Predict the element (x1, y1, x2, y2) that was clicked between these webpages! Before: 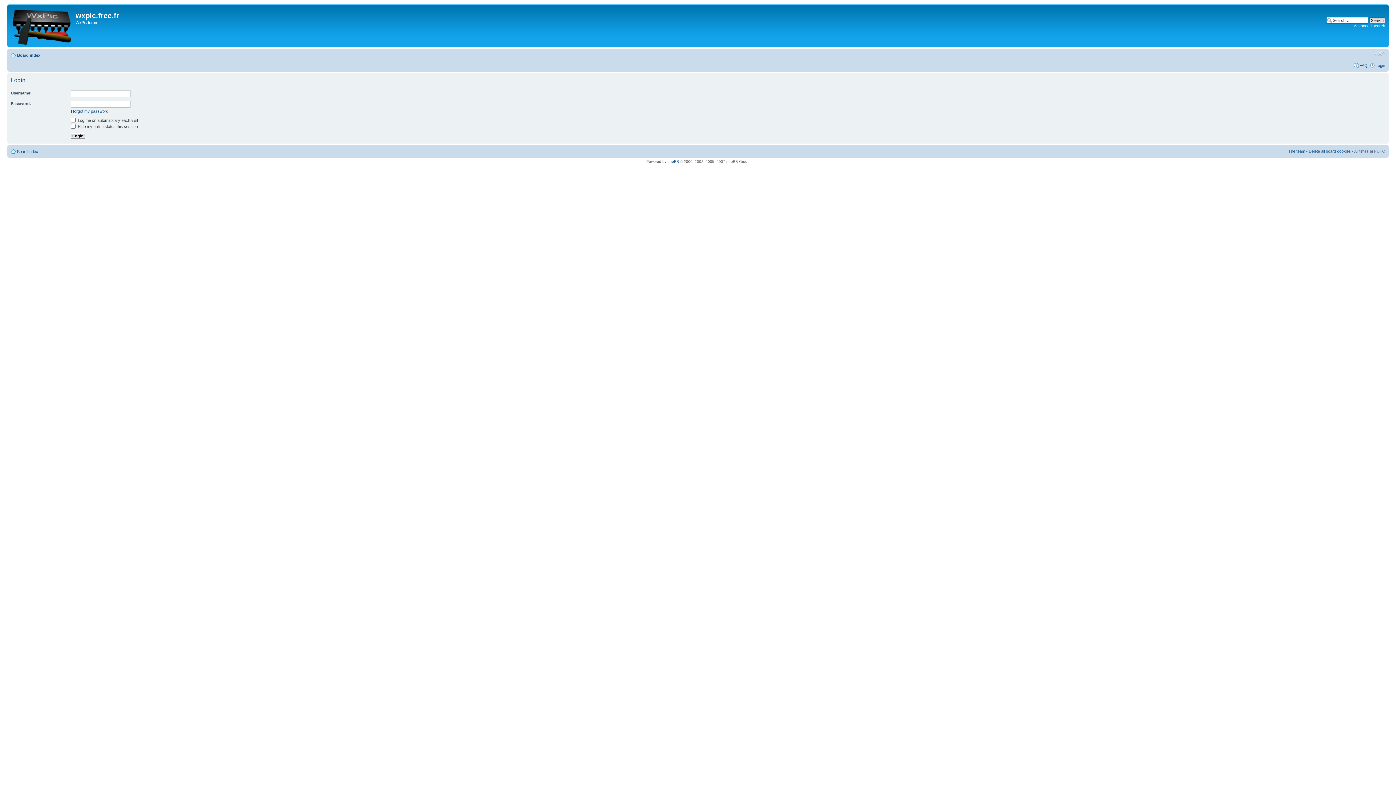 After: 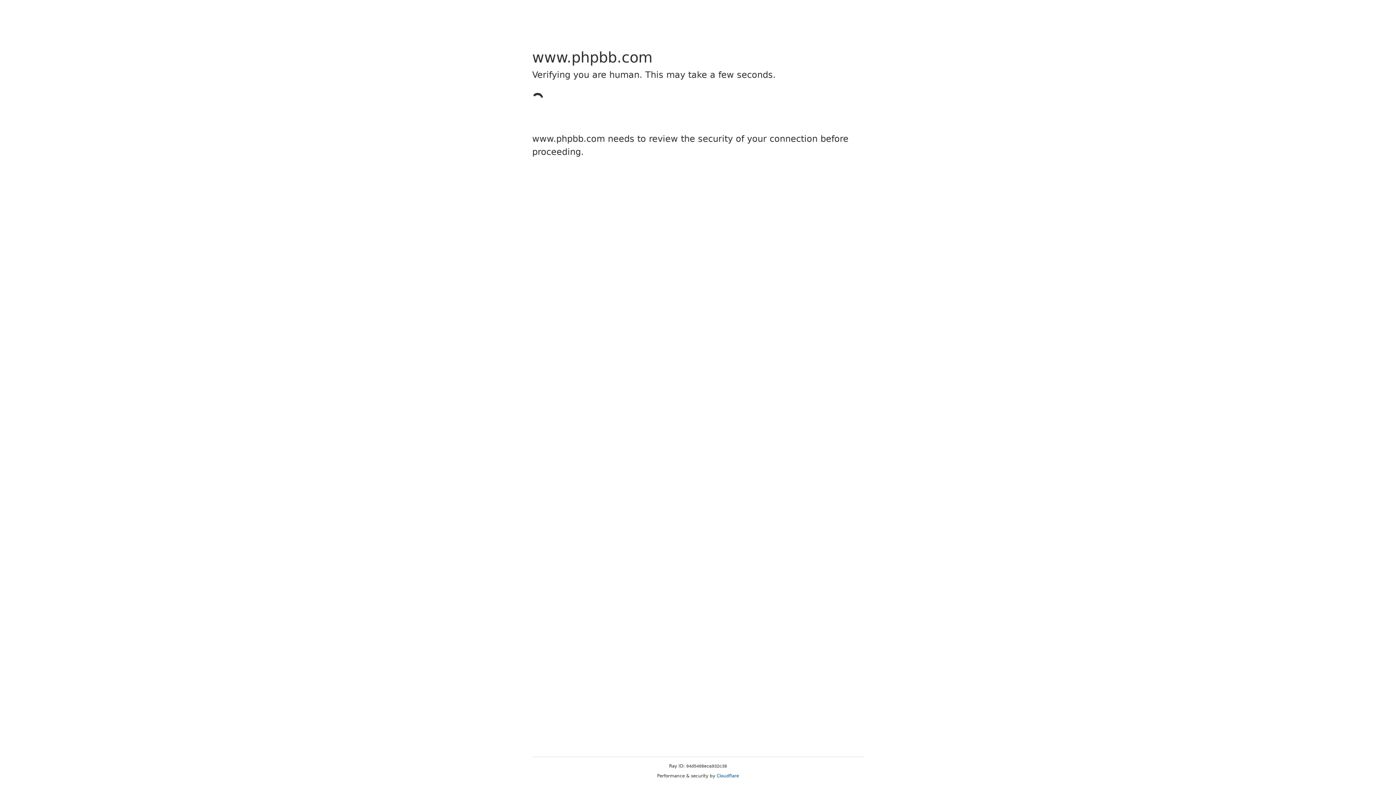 Action: bbox: (667, 159, 679, 163) label: phpBB